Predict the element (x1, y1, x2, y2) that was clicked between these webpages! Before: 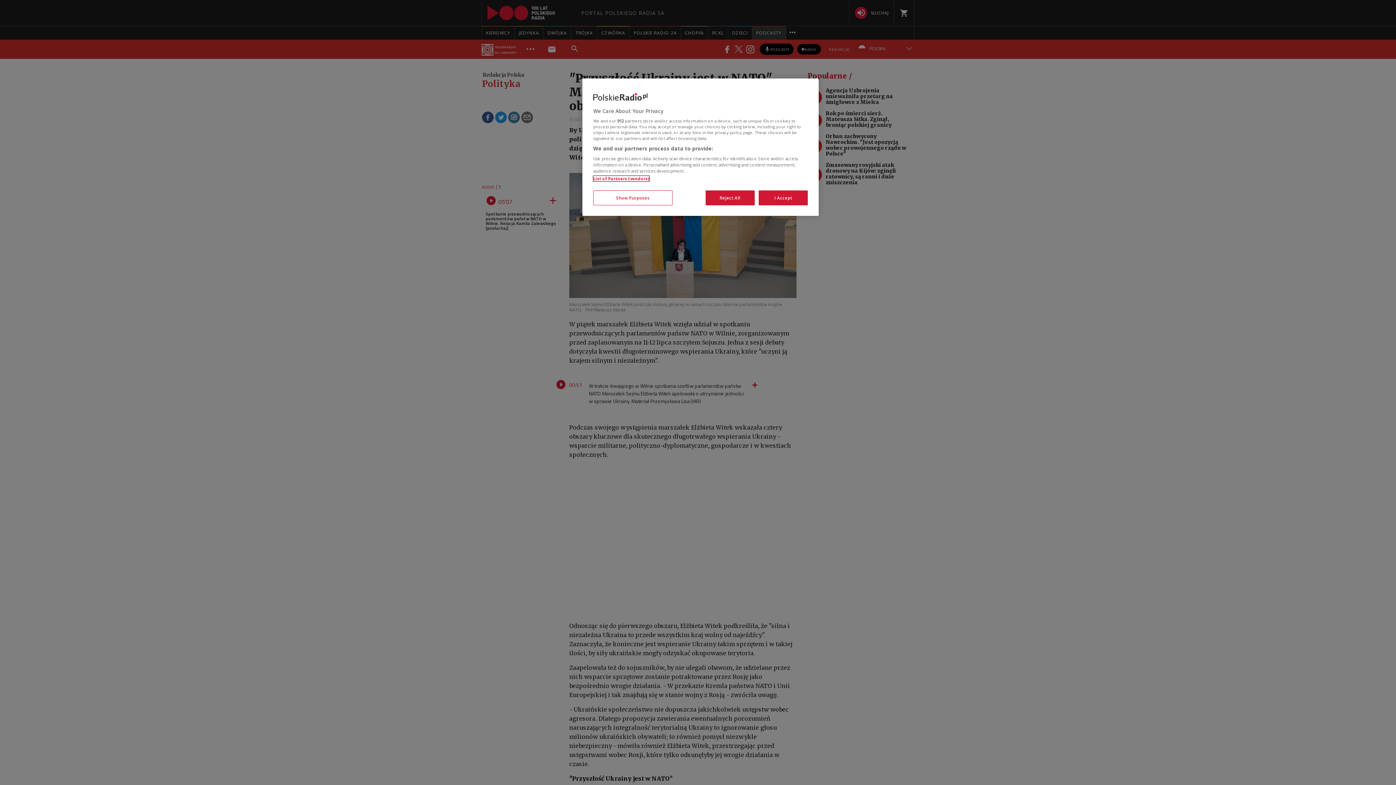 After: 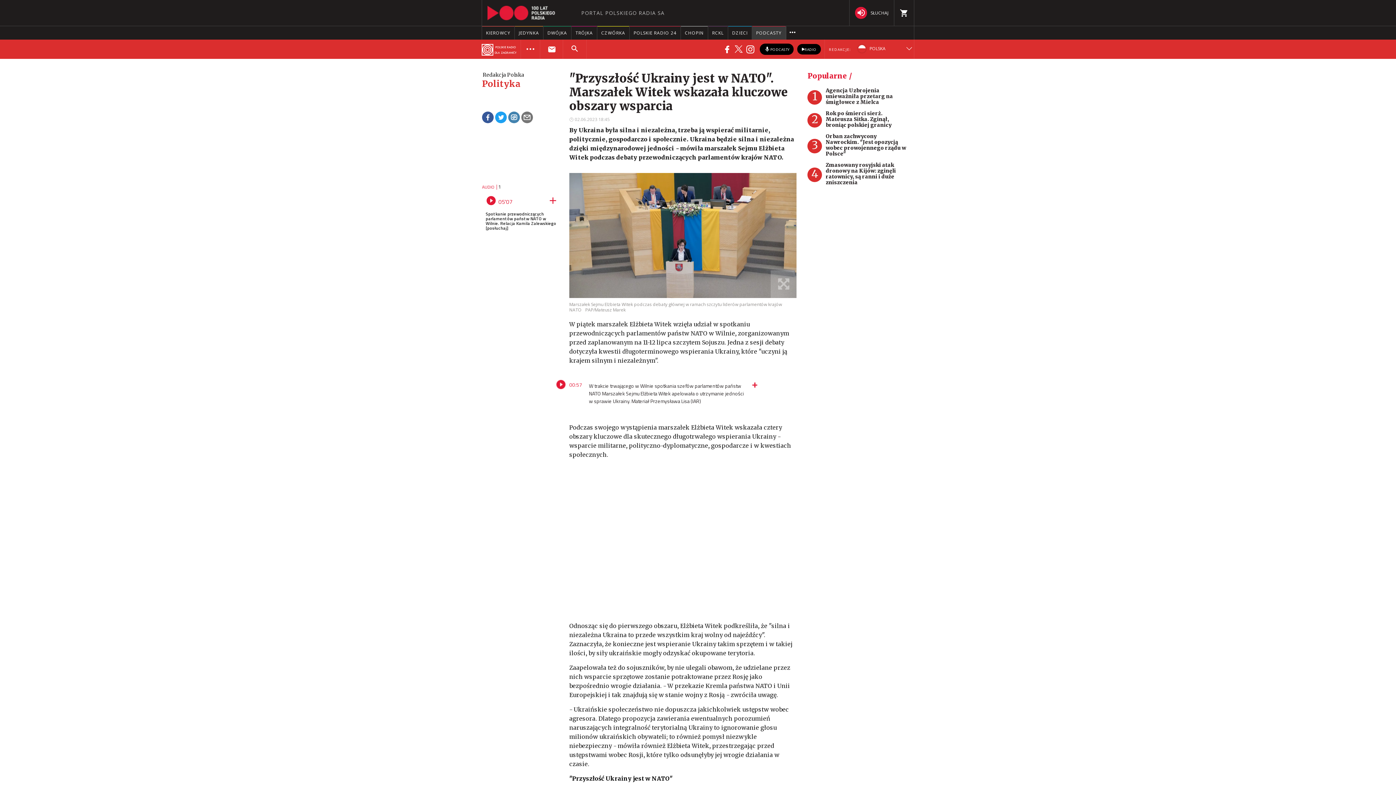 Action: label: I Accept bbox: (758, 190, 808, 205)